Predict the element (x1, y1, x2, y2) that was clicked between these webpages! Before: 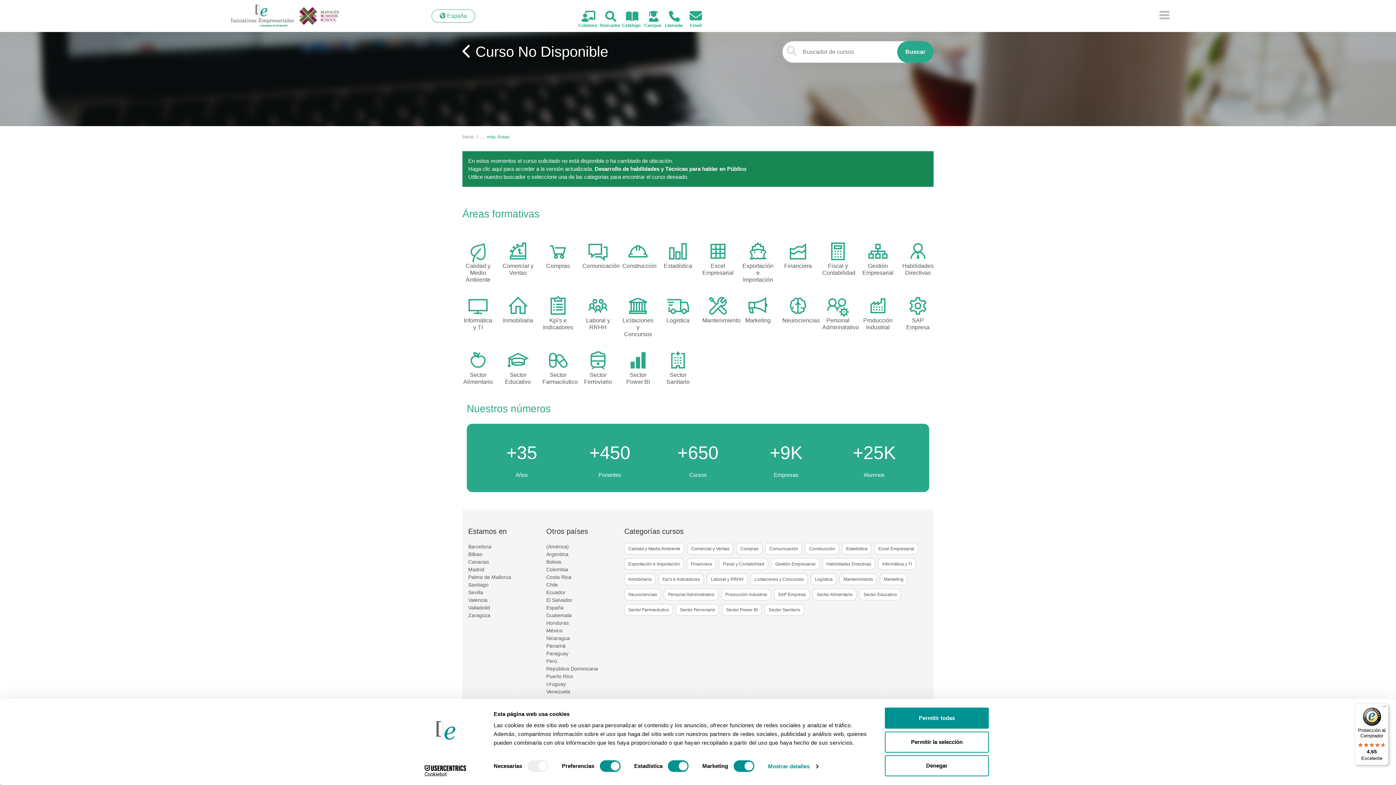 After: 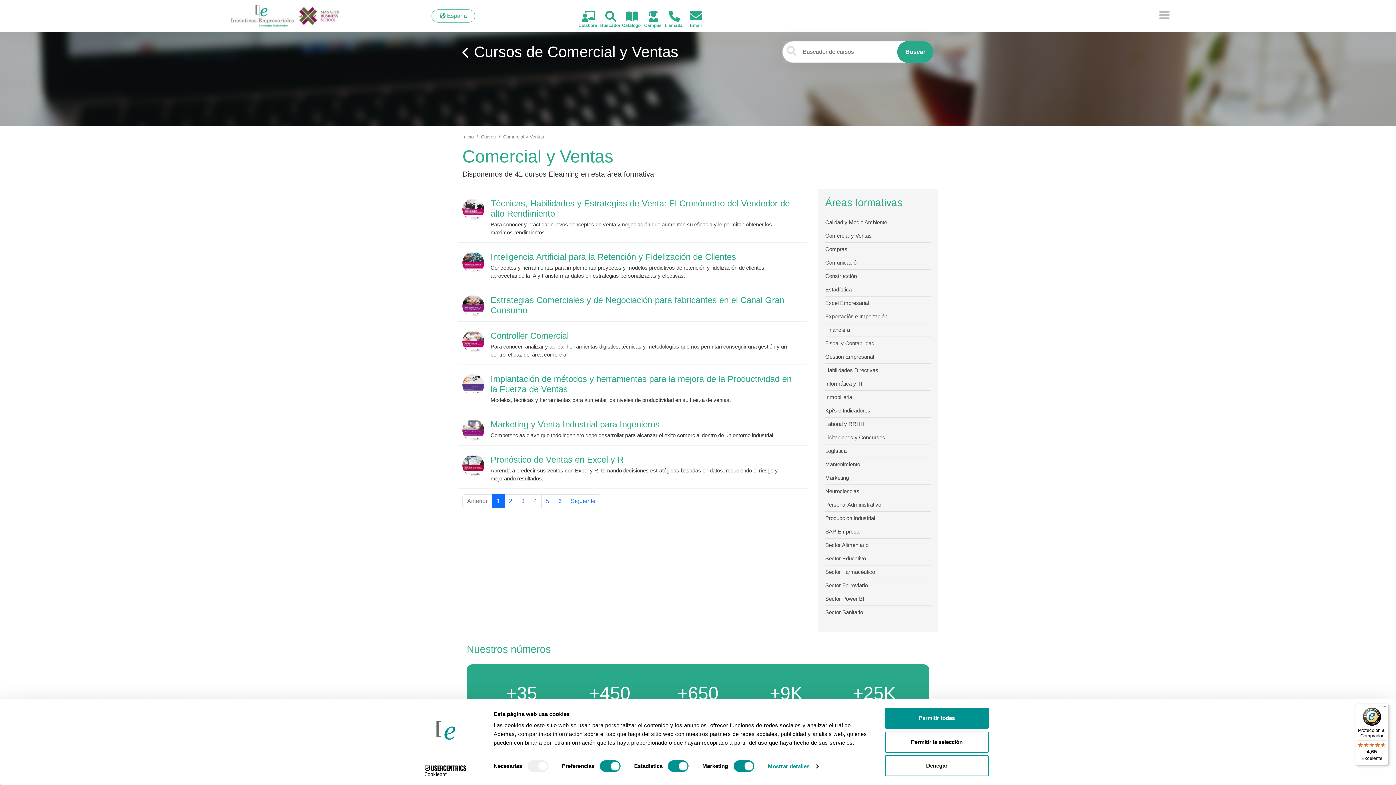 Action: bbox: (507, 254, 529, 260)